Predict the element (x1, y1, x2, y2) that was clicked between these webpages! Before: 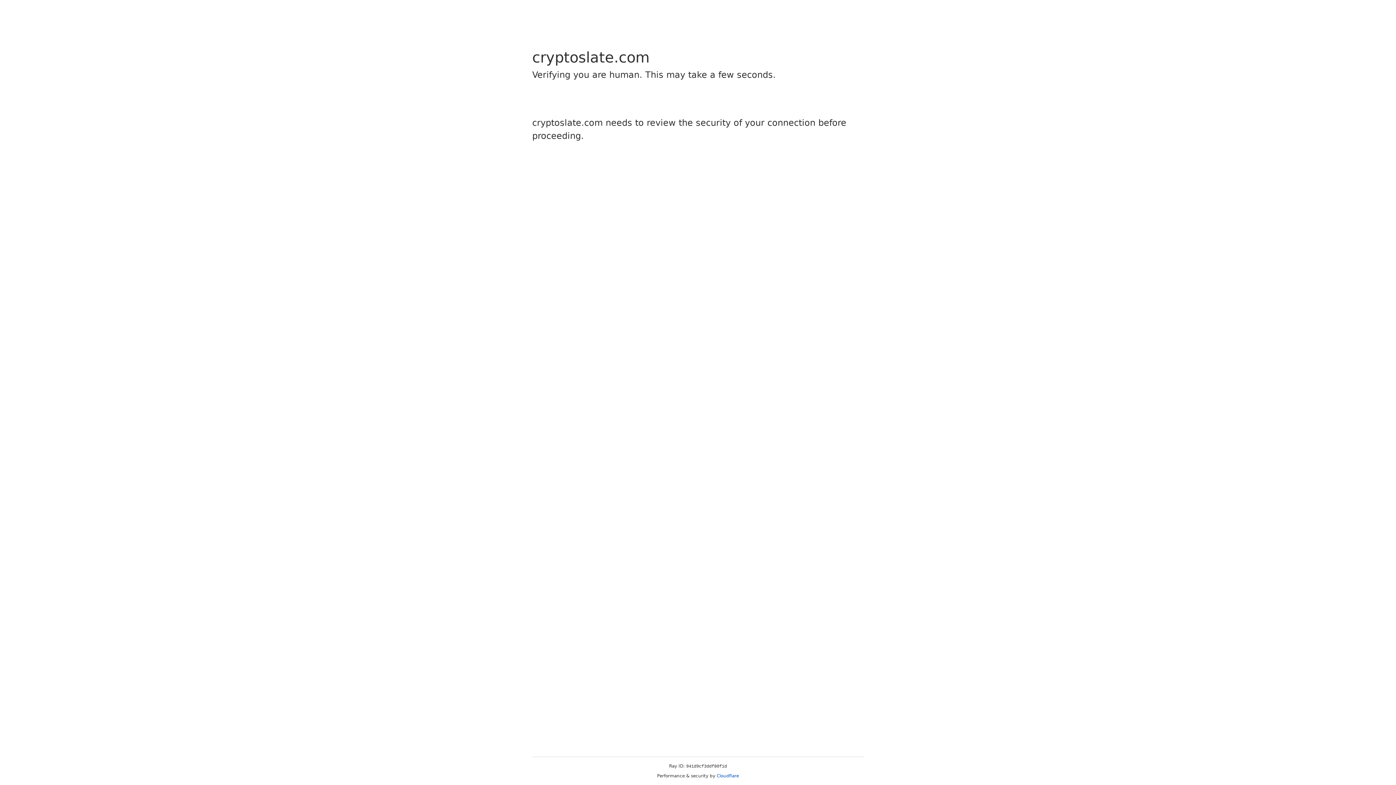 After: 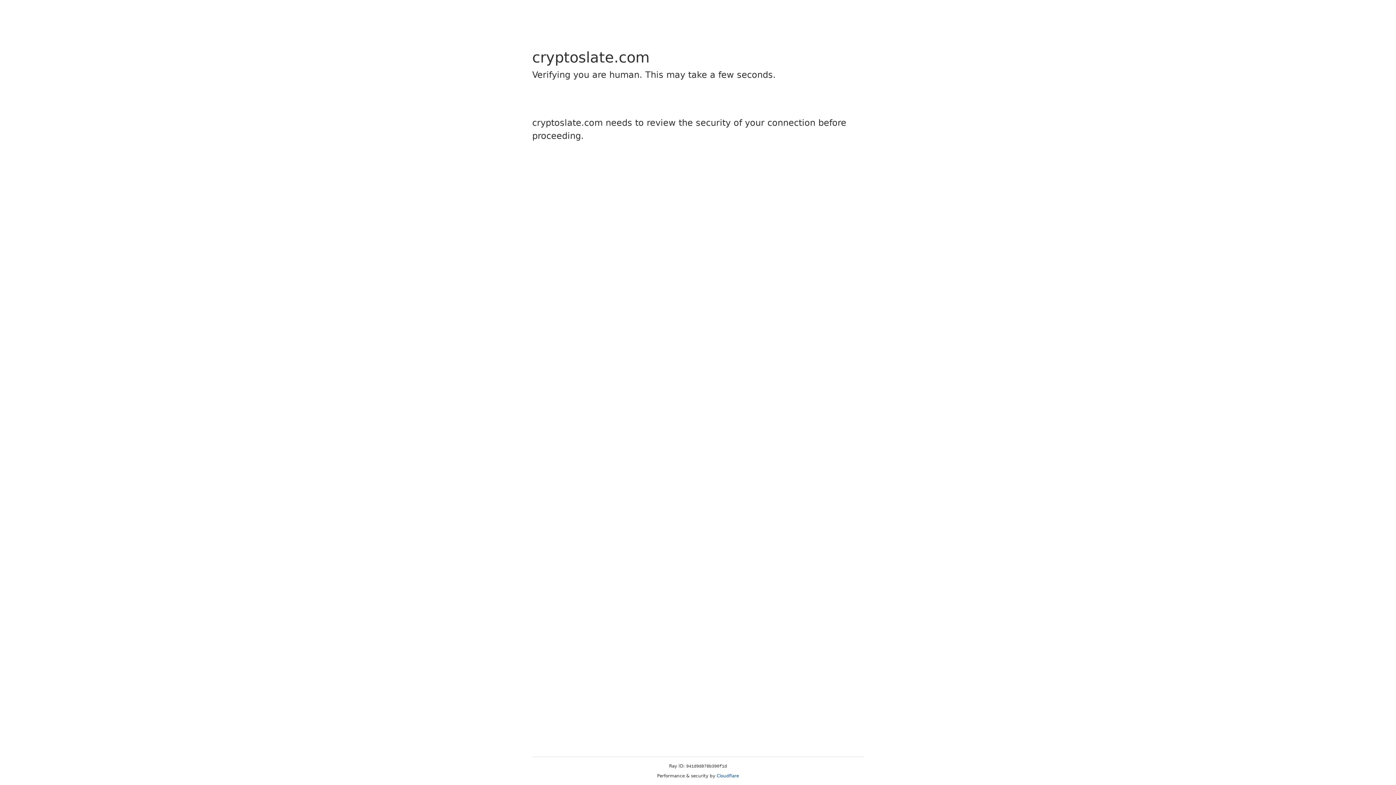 Action: label: Cloudflare bbox: (716, 773, 739, 778)